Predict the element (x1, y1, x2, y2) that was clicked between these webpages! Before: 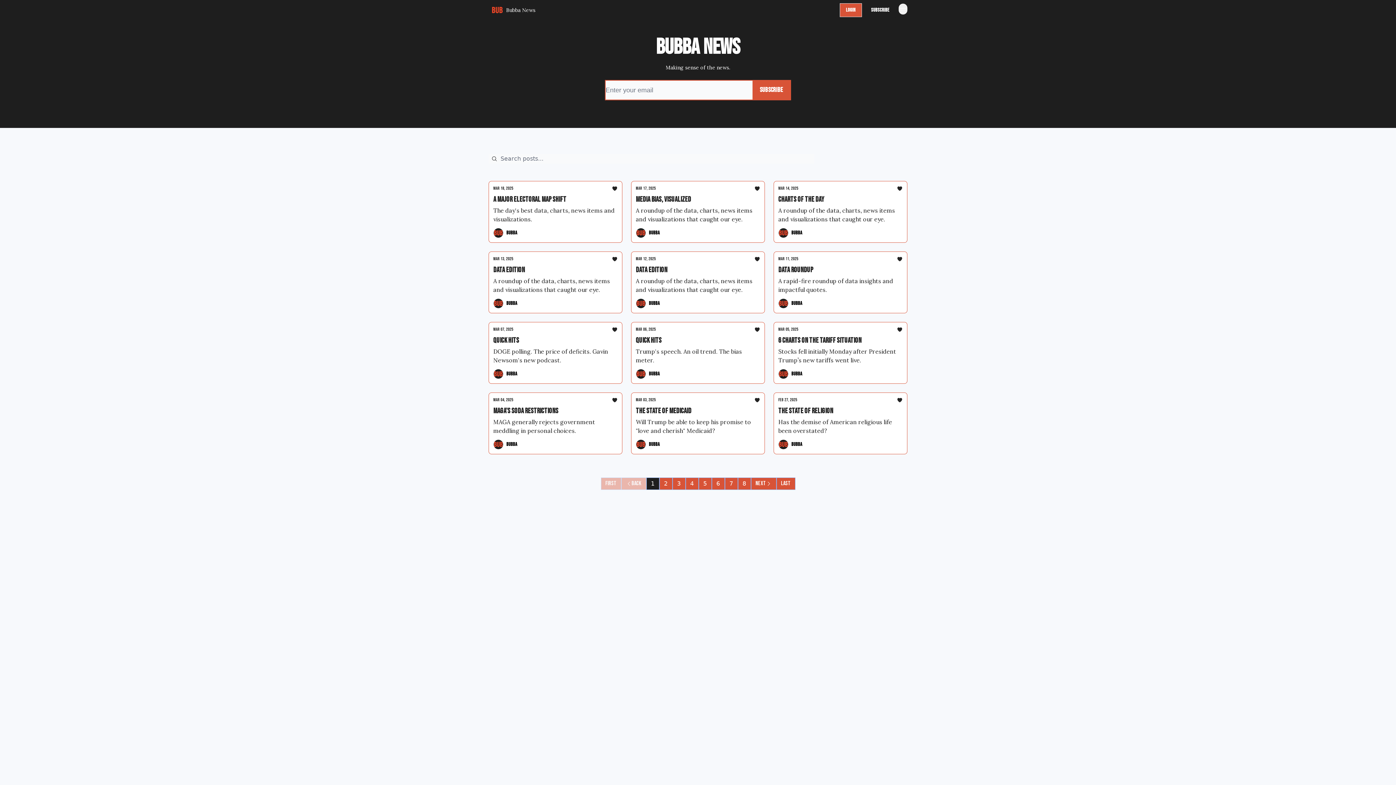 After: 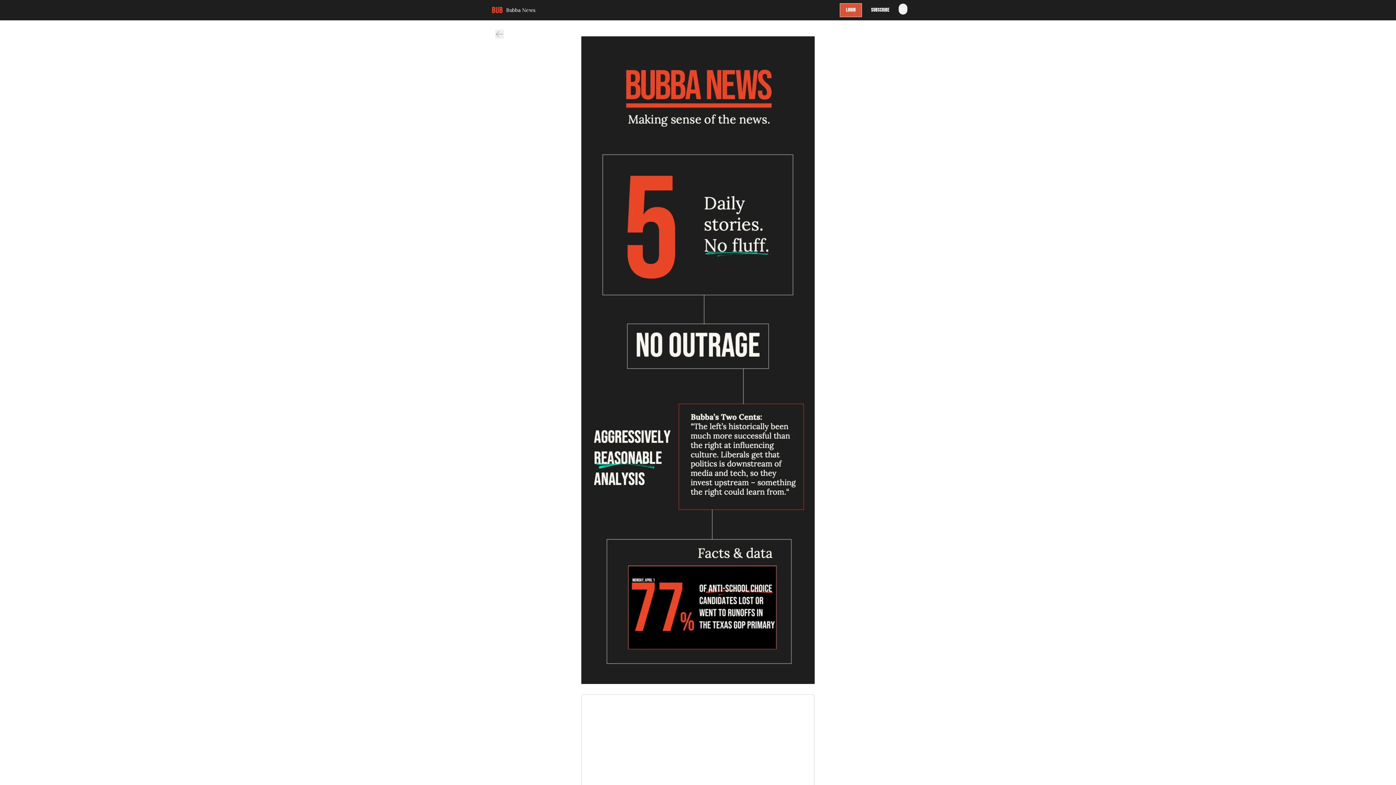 Action: bbox: (541, 4, 559, 16) label: About